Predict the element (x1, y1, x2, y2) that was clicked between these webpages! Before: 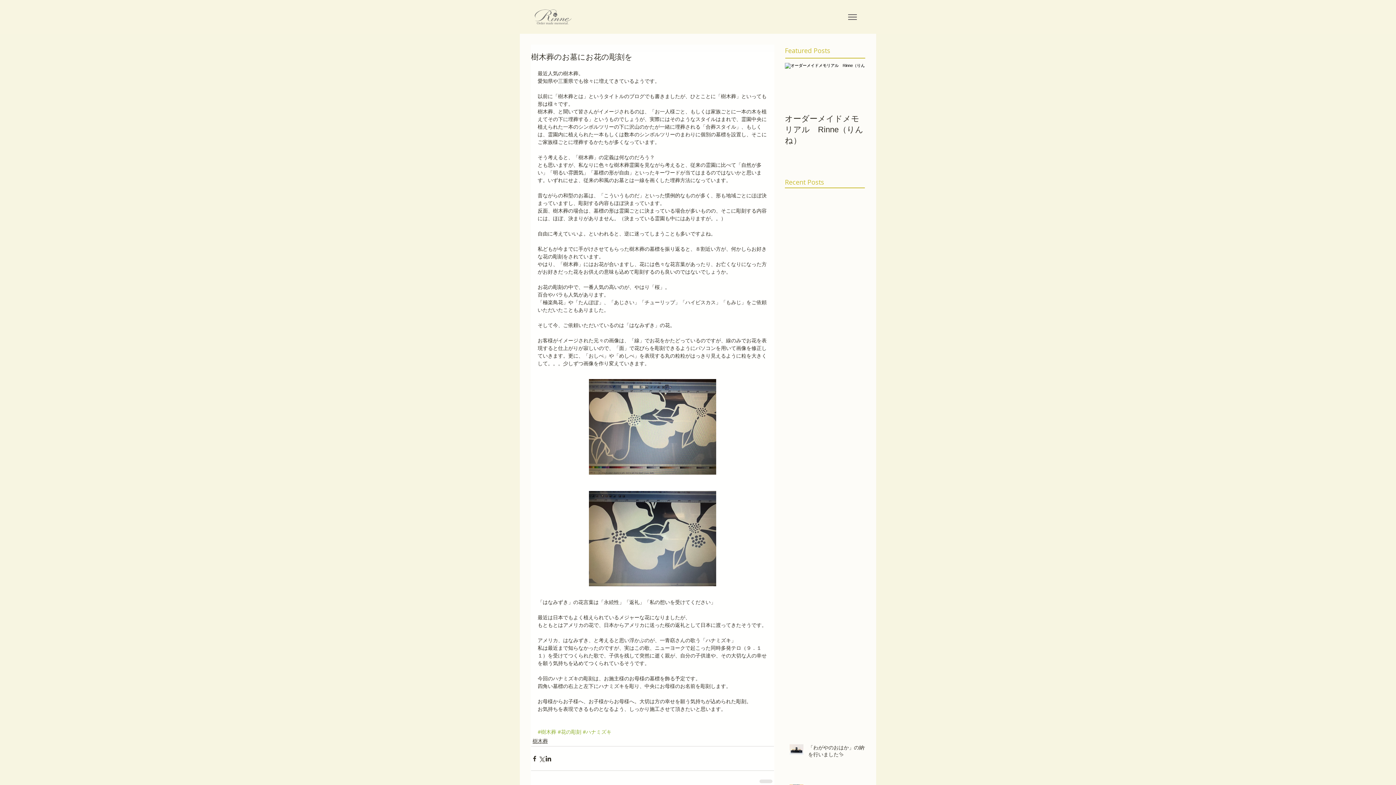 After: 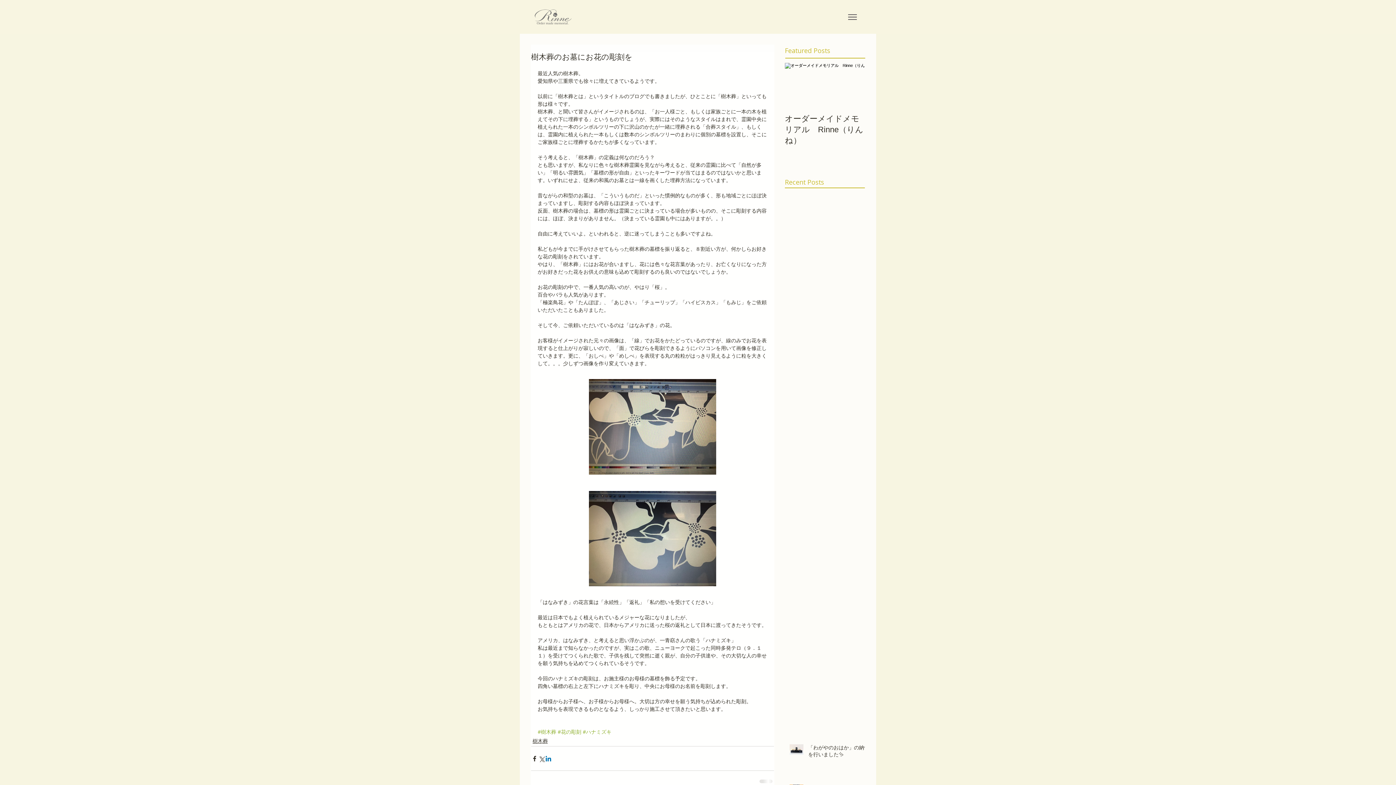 Action: bbox: (545, 755, 552, 762) label: LinkedIn でシェア